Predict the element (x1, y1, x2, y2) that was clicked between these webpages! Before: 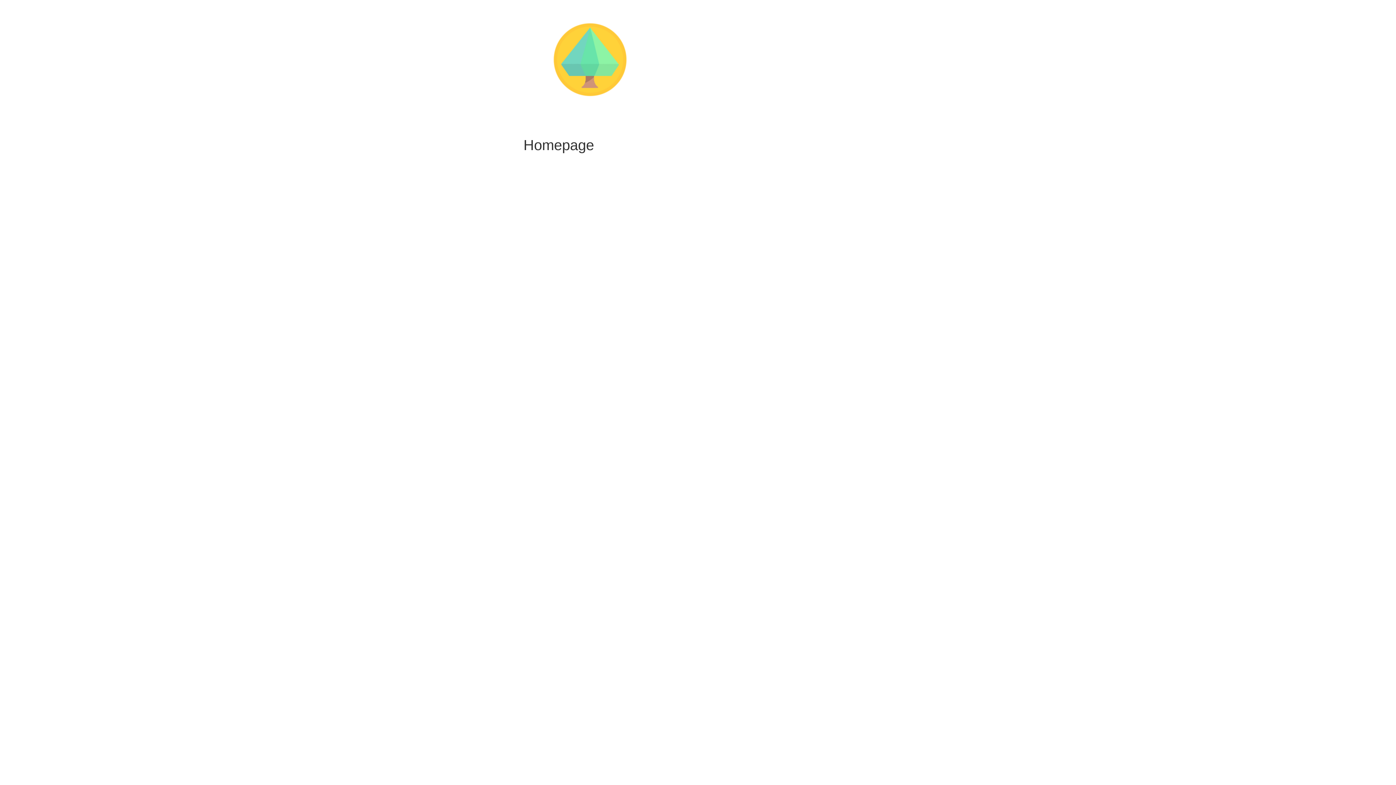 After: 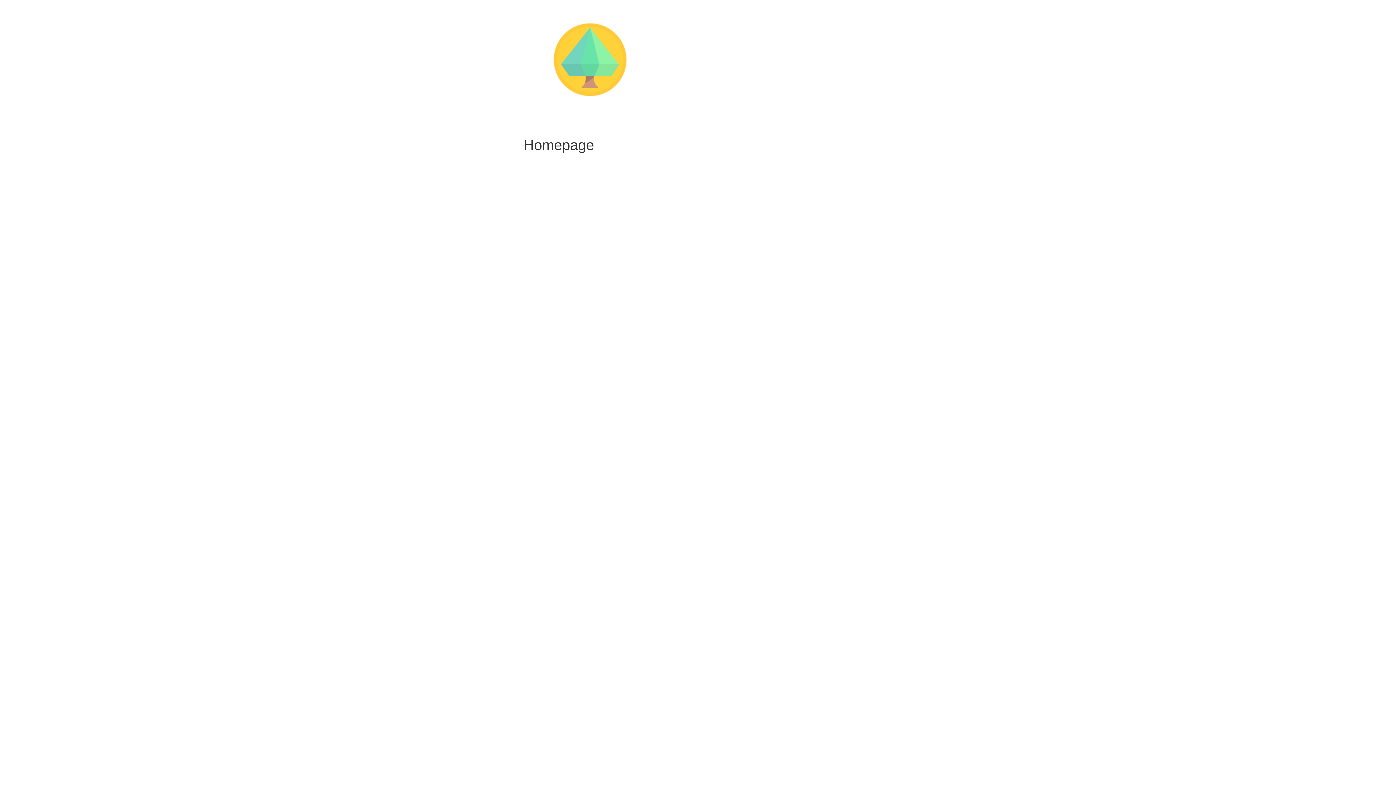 Action: bbox: (523, 5, 656, 127)